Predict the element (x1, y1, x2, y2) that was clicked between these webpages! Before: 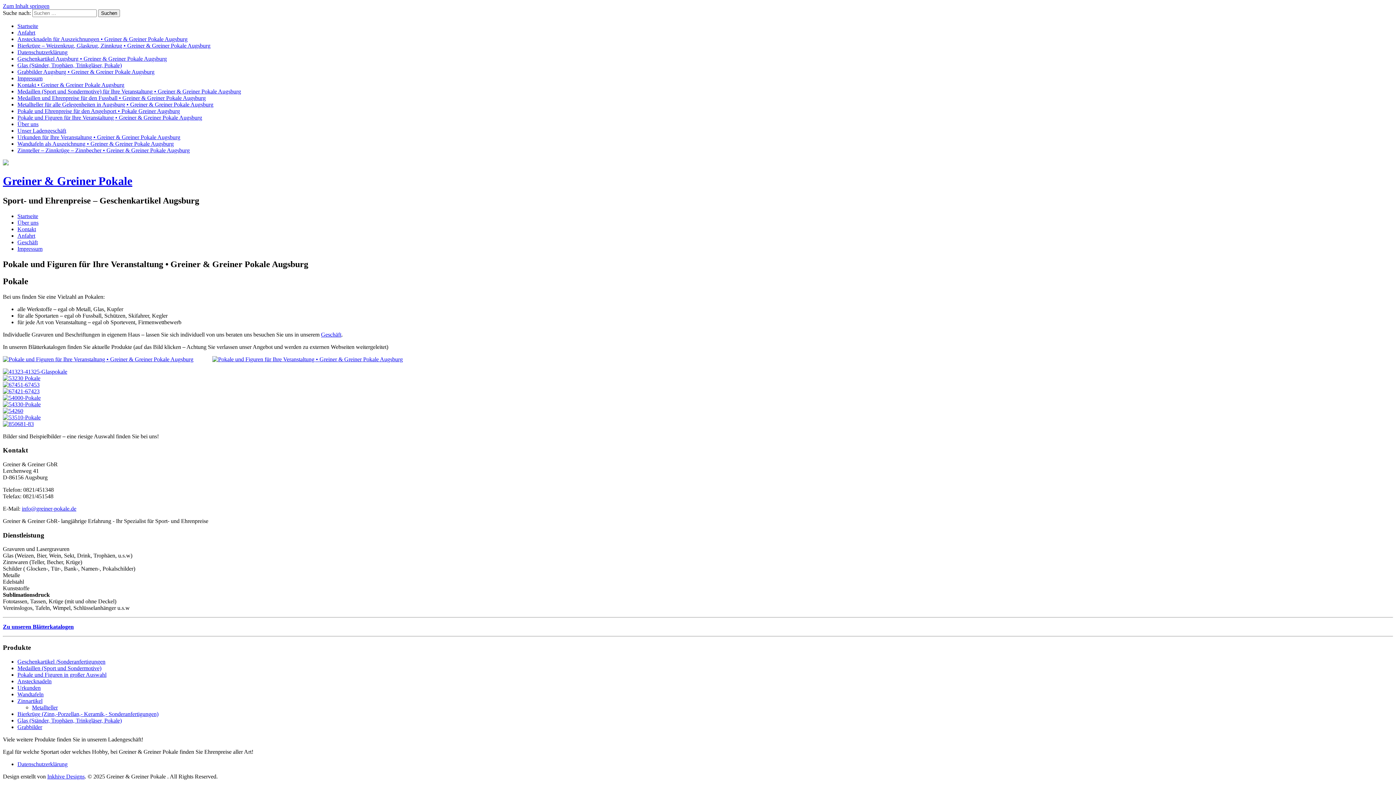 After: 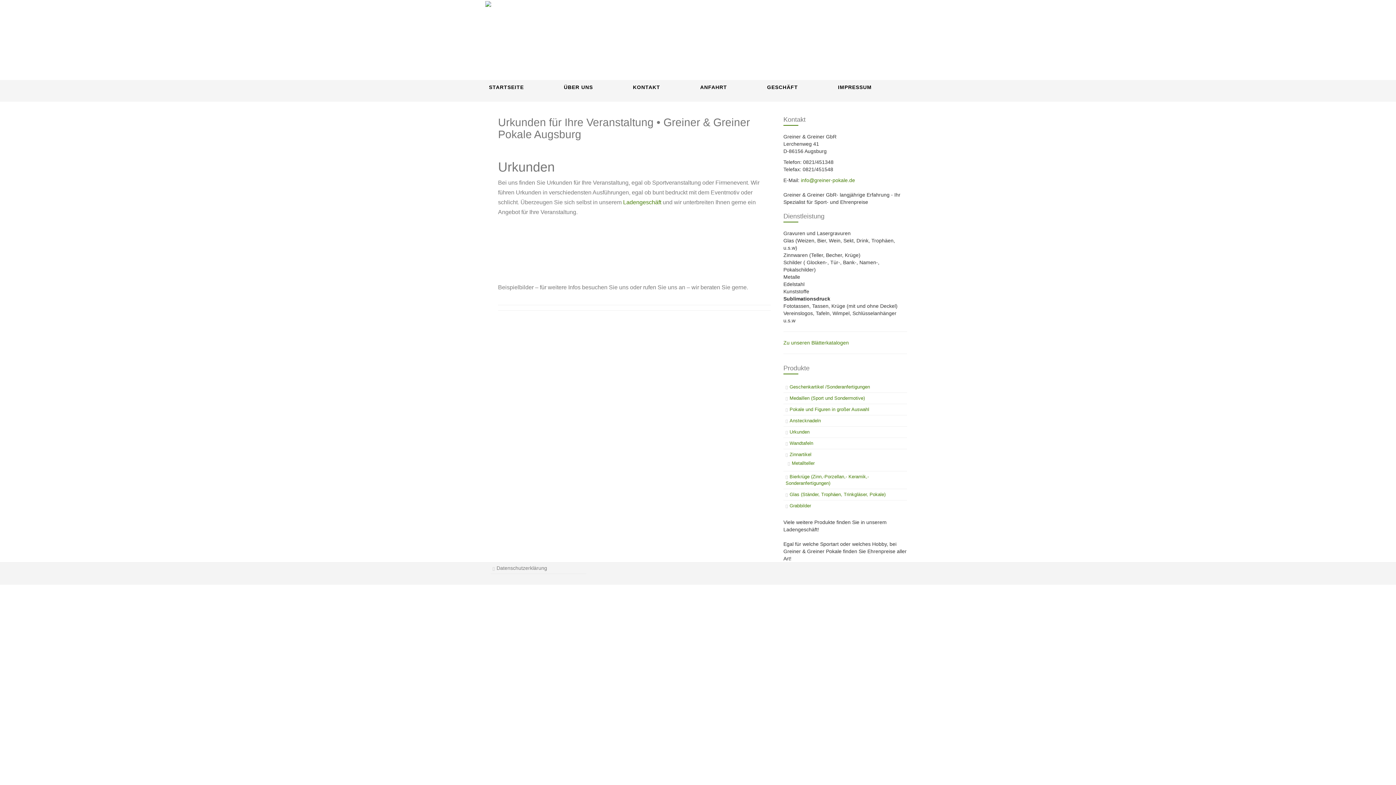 Action: label: Urkunden für Ihre Veranstaltung • Greiner & Greiner Pokale Augsburg bbox: (17, 134, 180, 140)